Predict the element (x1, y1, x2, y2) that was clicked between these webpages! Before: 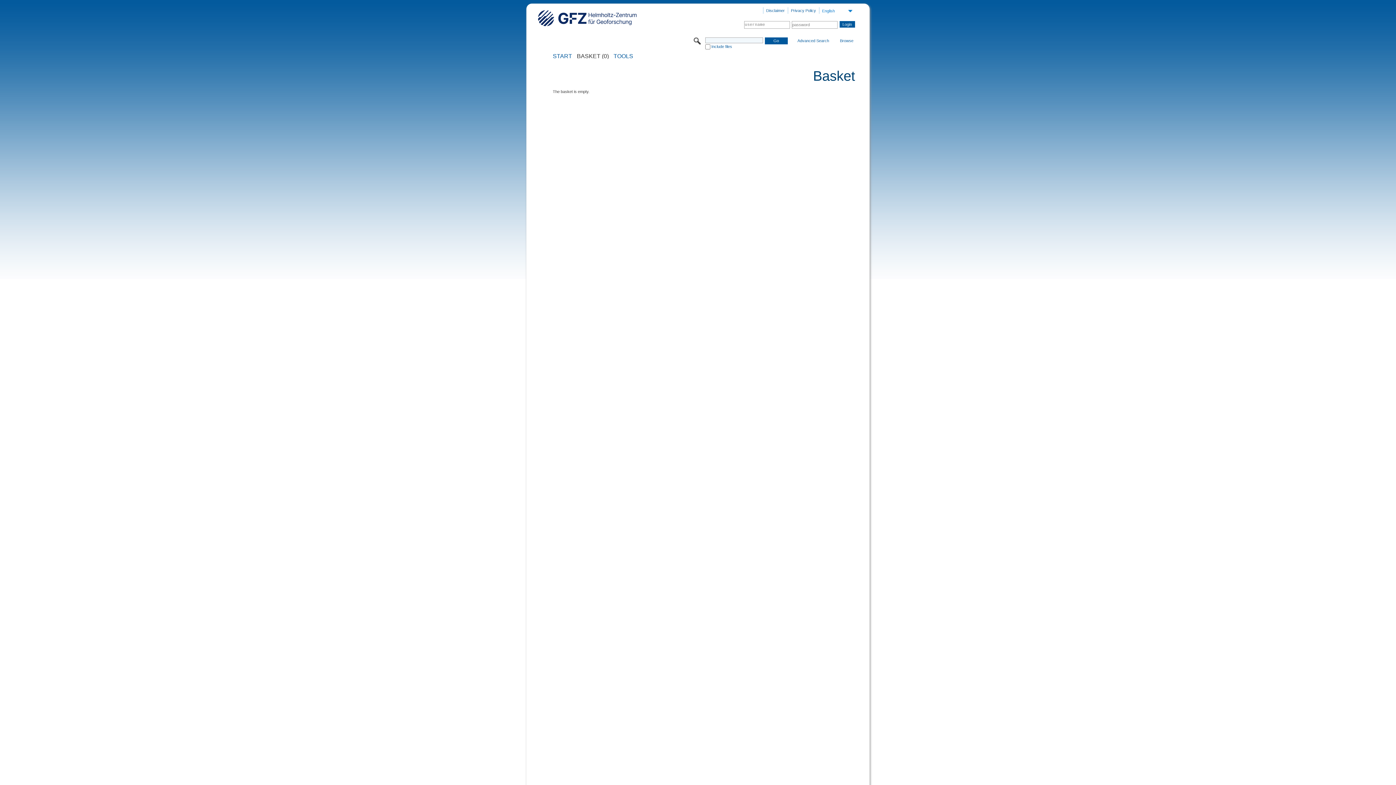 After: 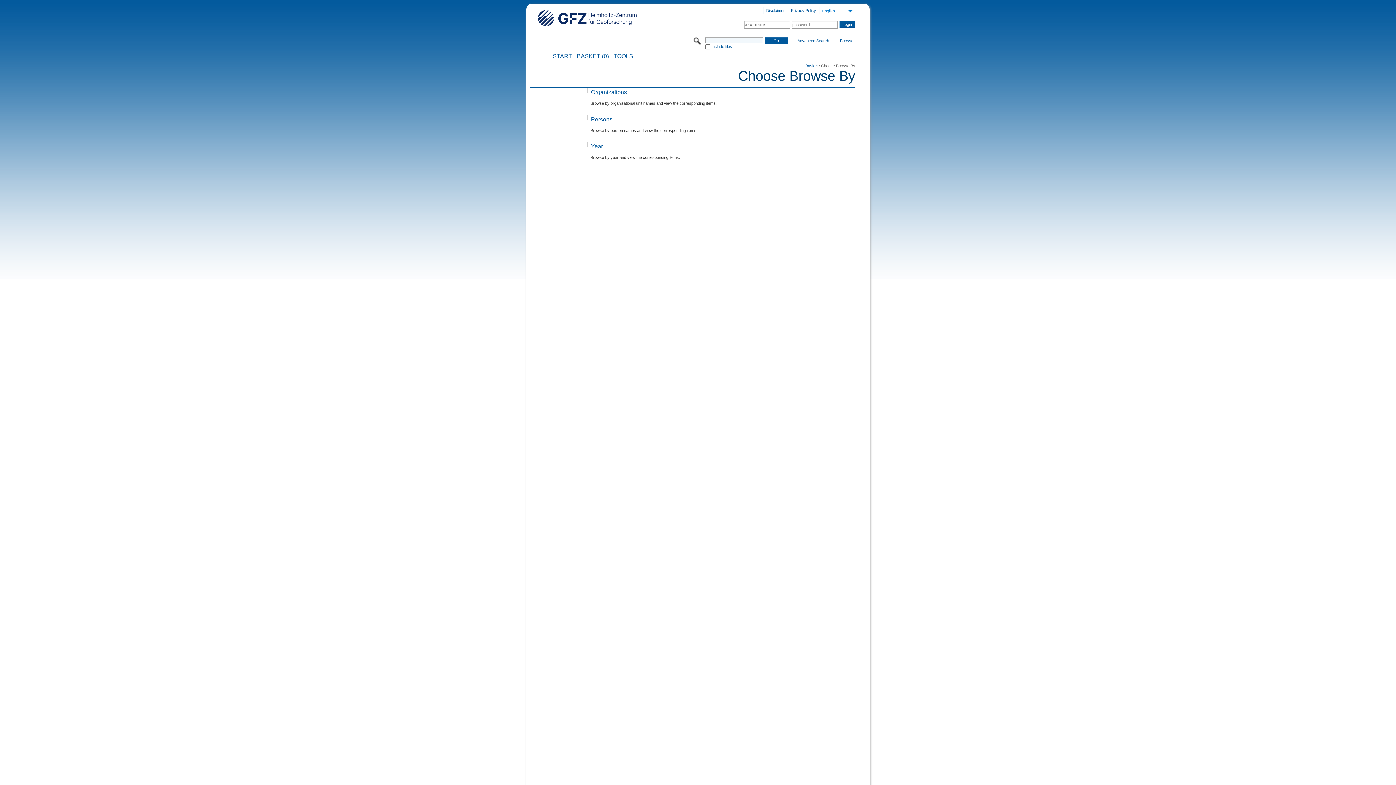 Action: label: Browse bbox: (839, 38, 854, 44)